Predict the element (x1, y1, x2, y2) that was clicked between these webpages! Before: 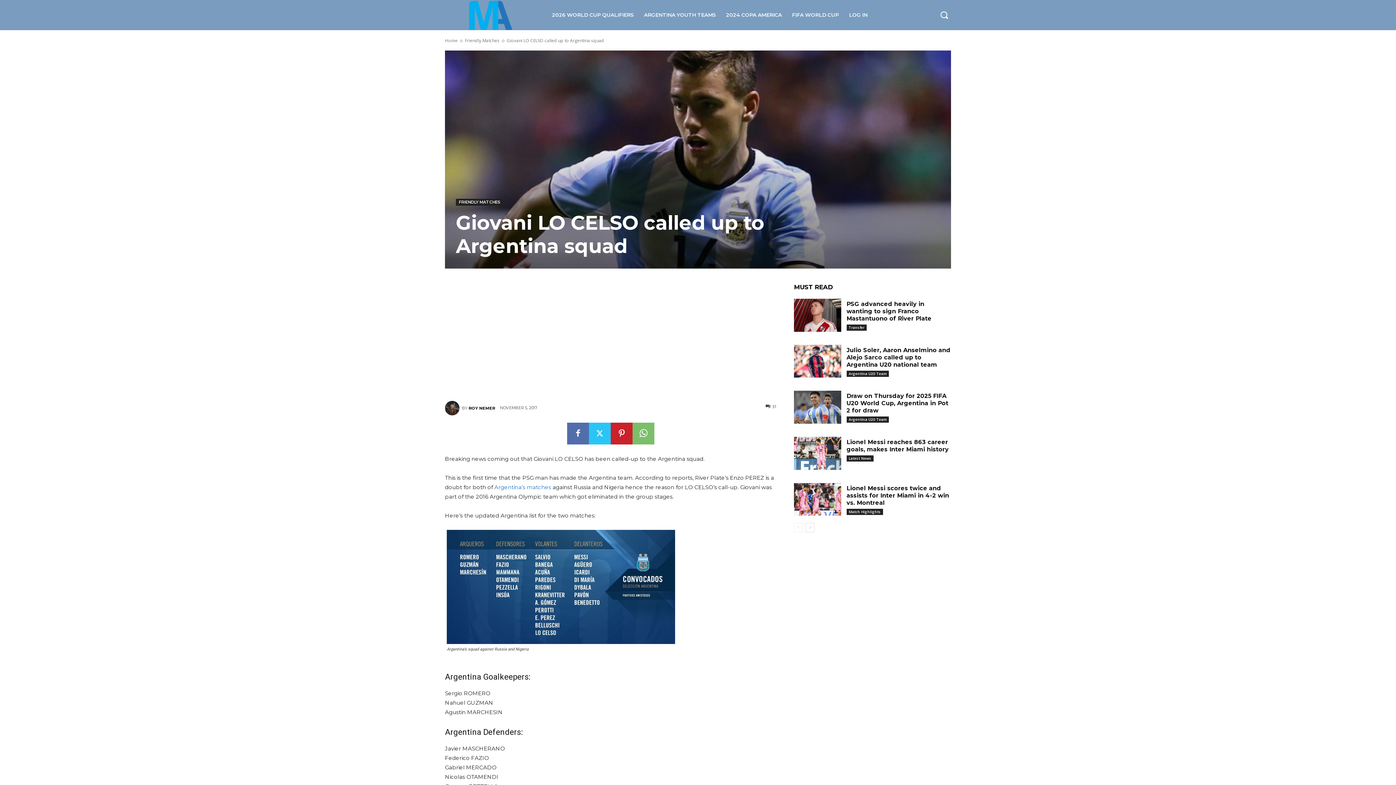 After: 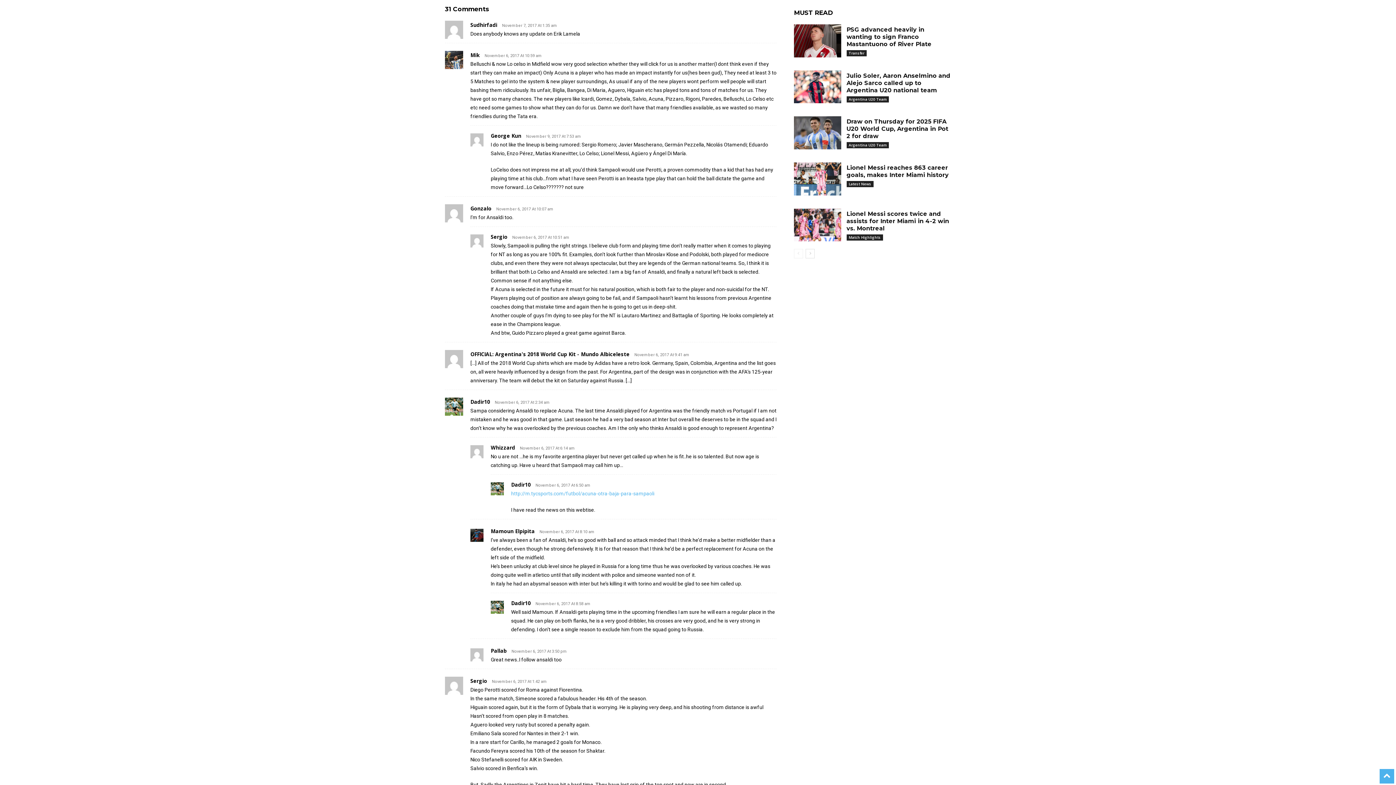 Action: label: 31 bbox: (765, 403, 776, 409)